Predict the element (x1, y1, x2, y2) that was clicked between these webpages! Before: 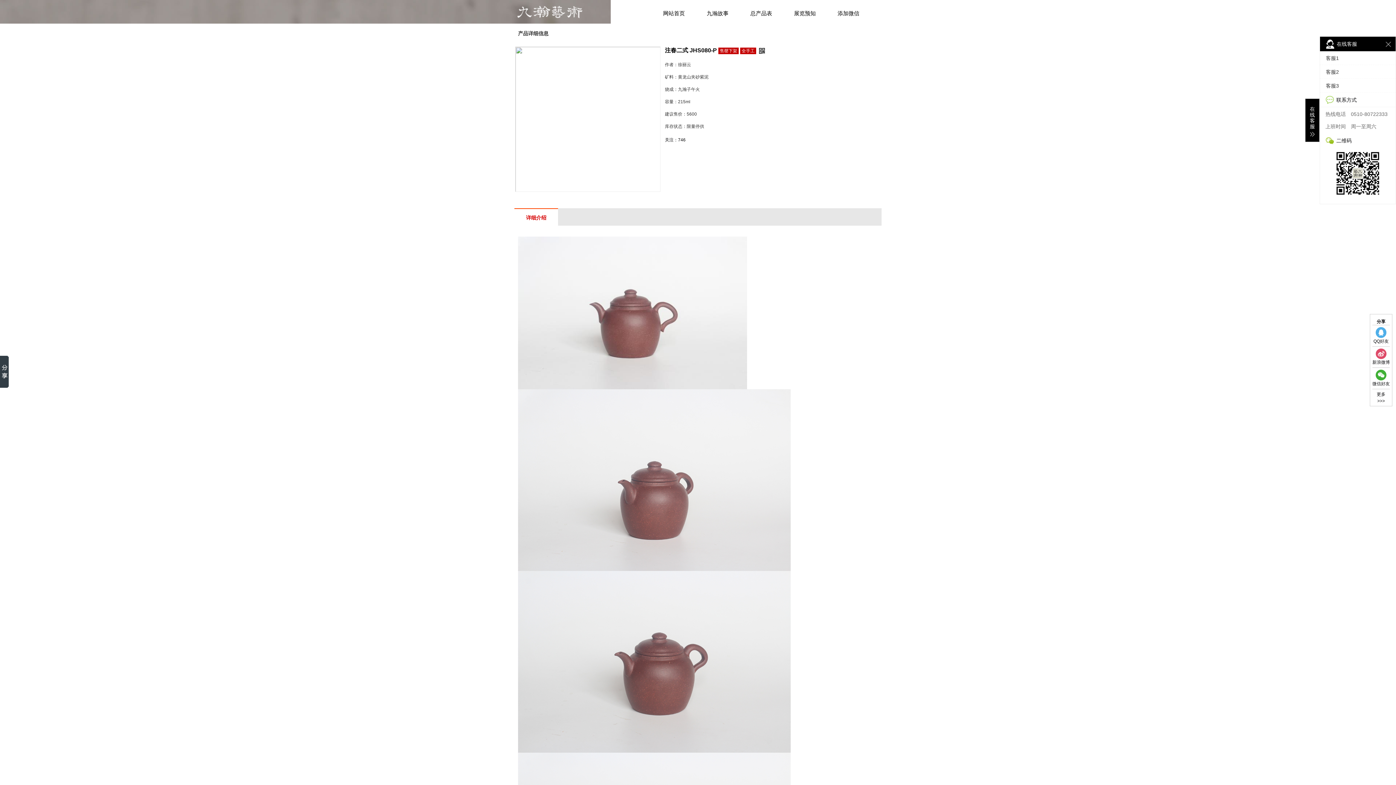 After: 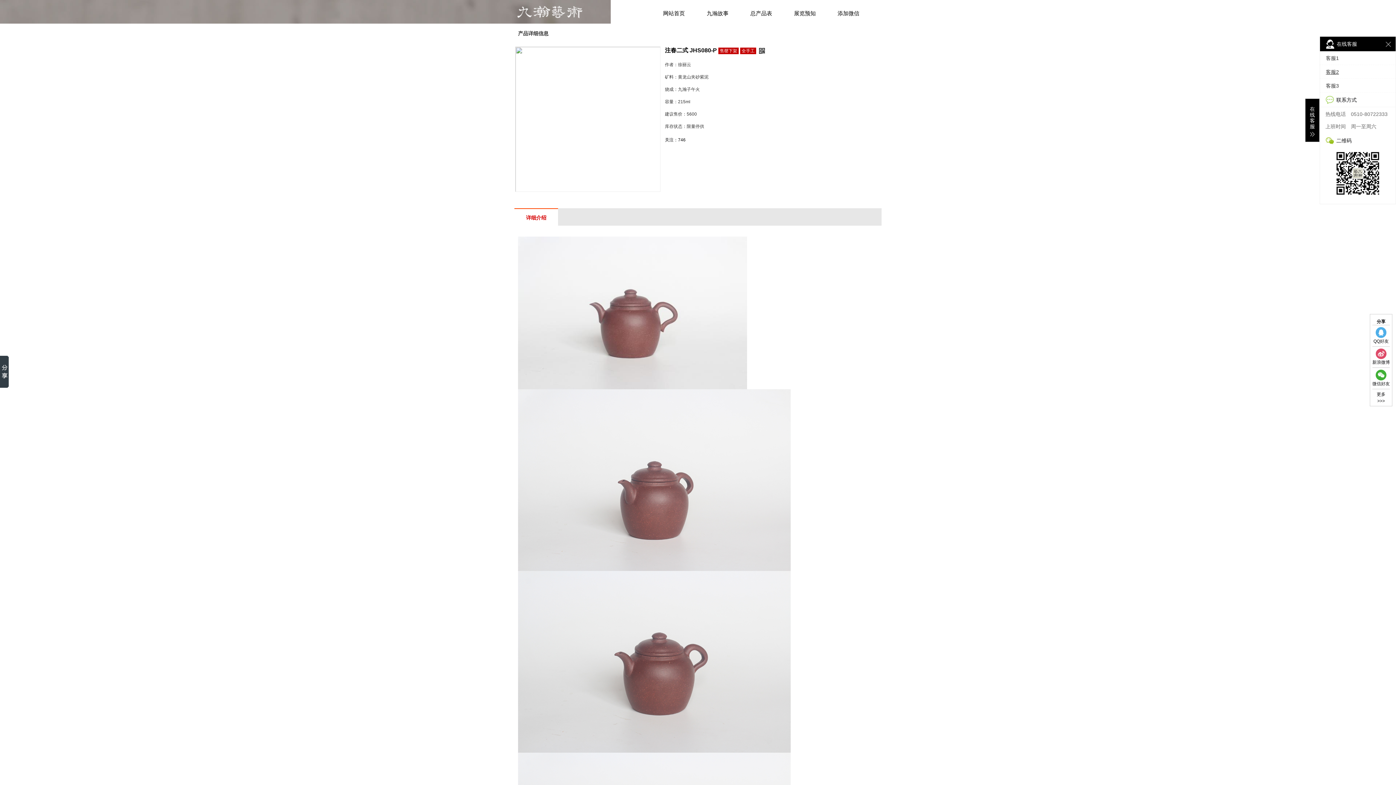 Action: label: 客服2 bbox: (1326, 65, 1396, 78)